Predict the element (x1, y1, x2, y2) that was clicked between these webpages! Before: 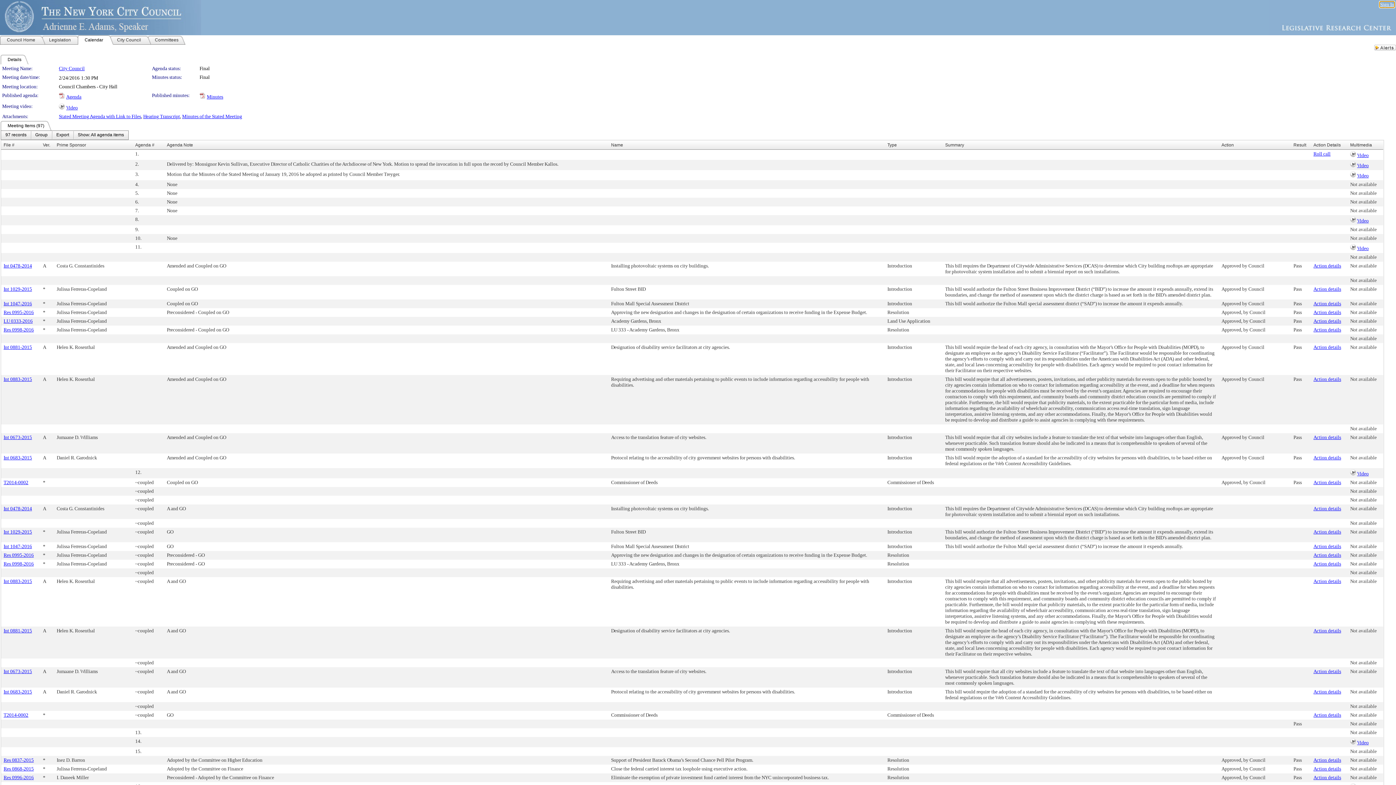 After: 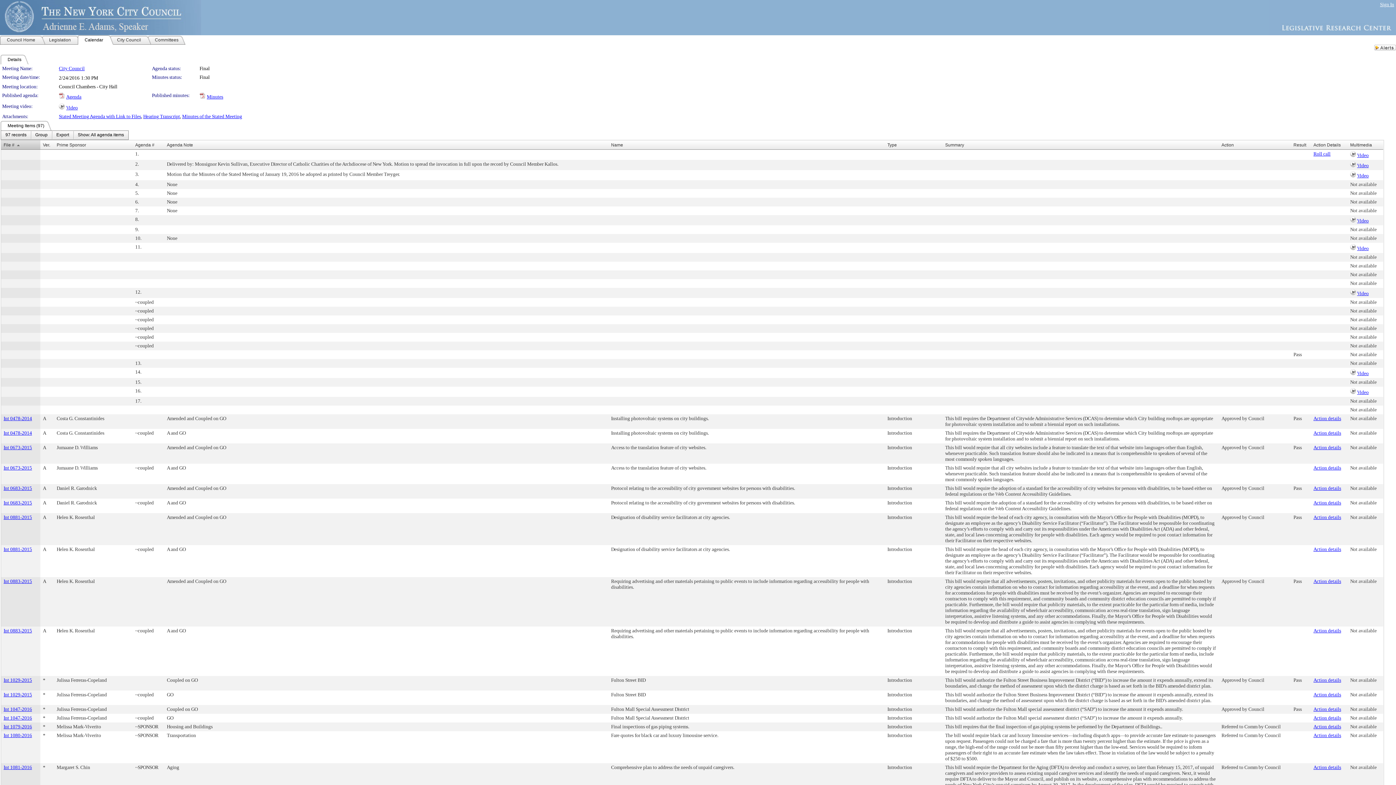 Action: label: File # bbox: (3, 142, 14, 147)